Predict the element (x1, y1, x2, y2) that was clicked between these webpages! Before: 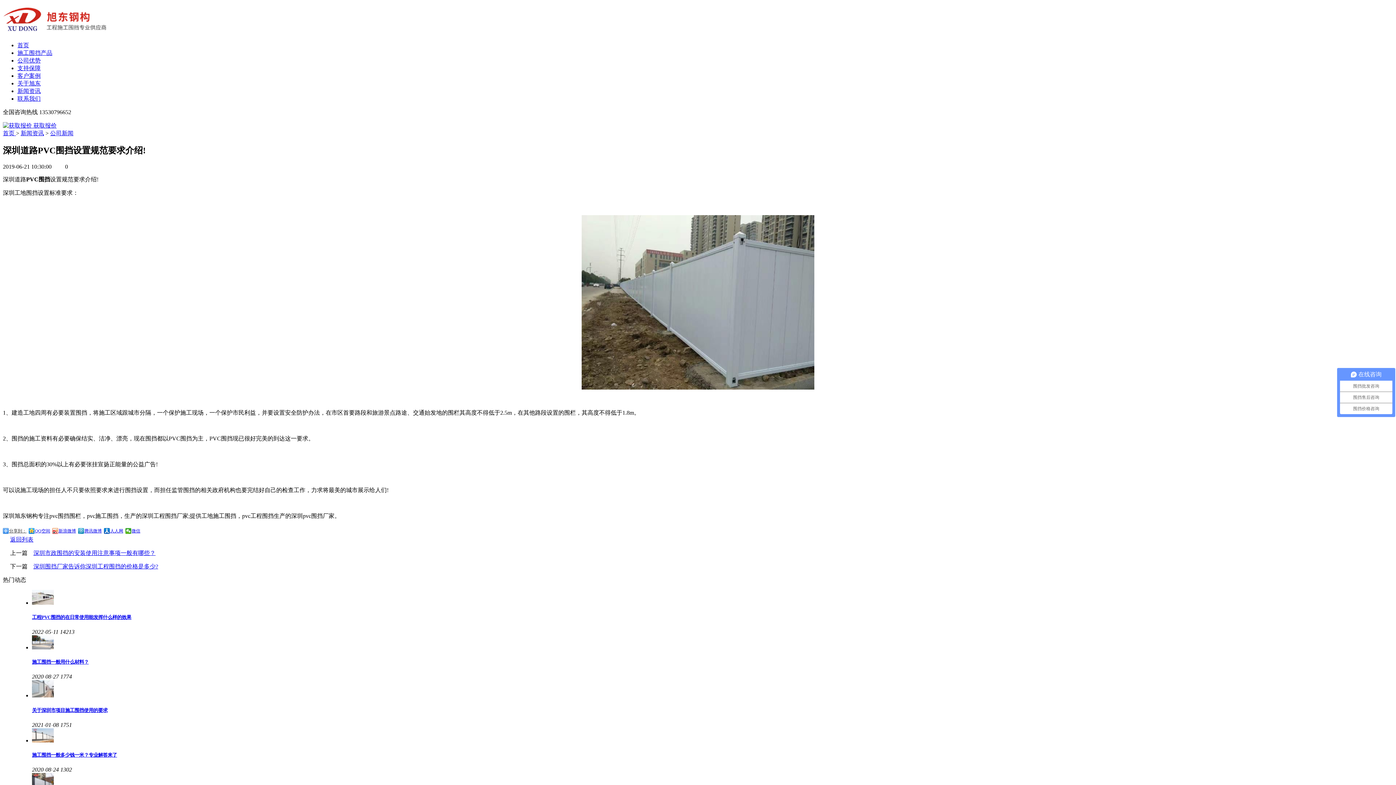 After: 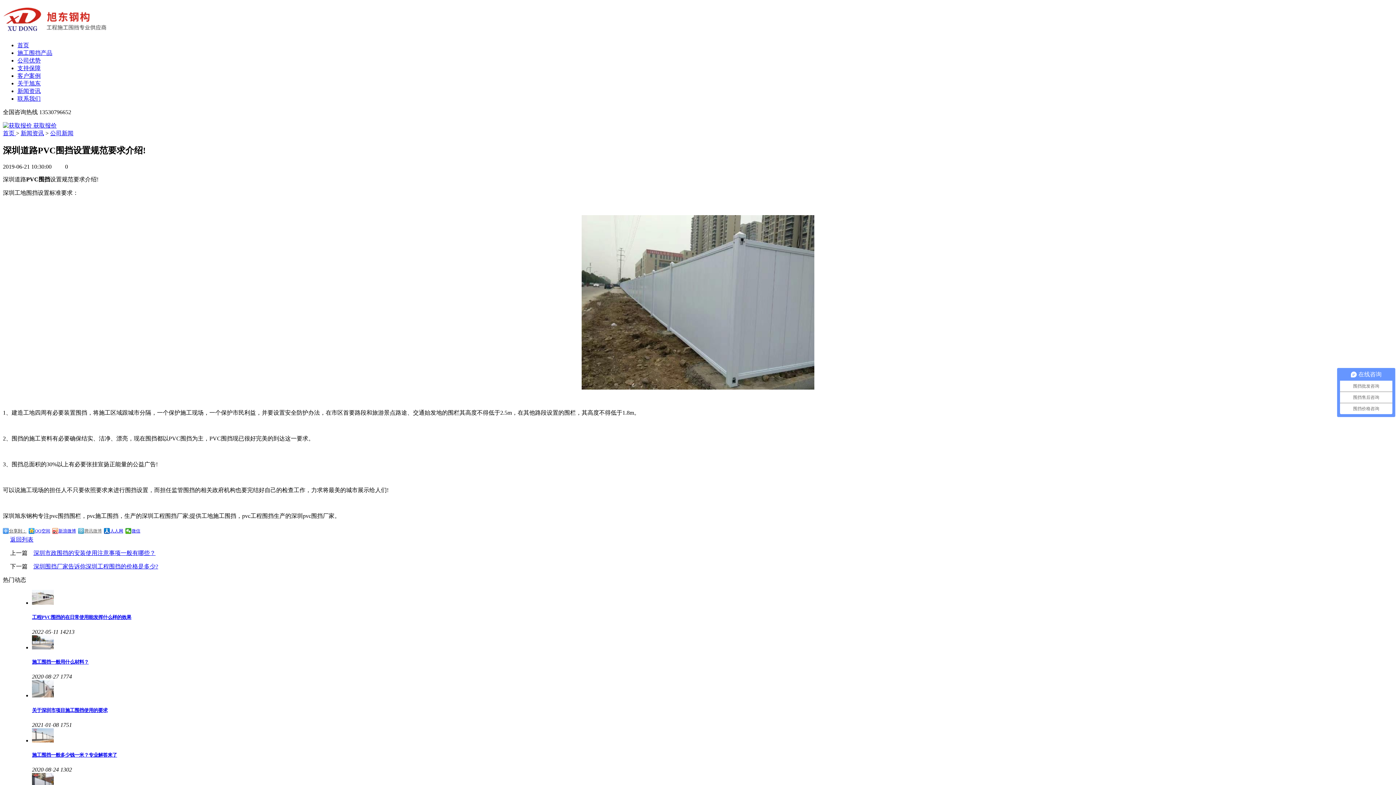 Action: bbox: (78, 528, 101, 534) label: 腾讯微博